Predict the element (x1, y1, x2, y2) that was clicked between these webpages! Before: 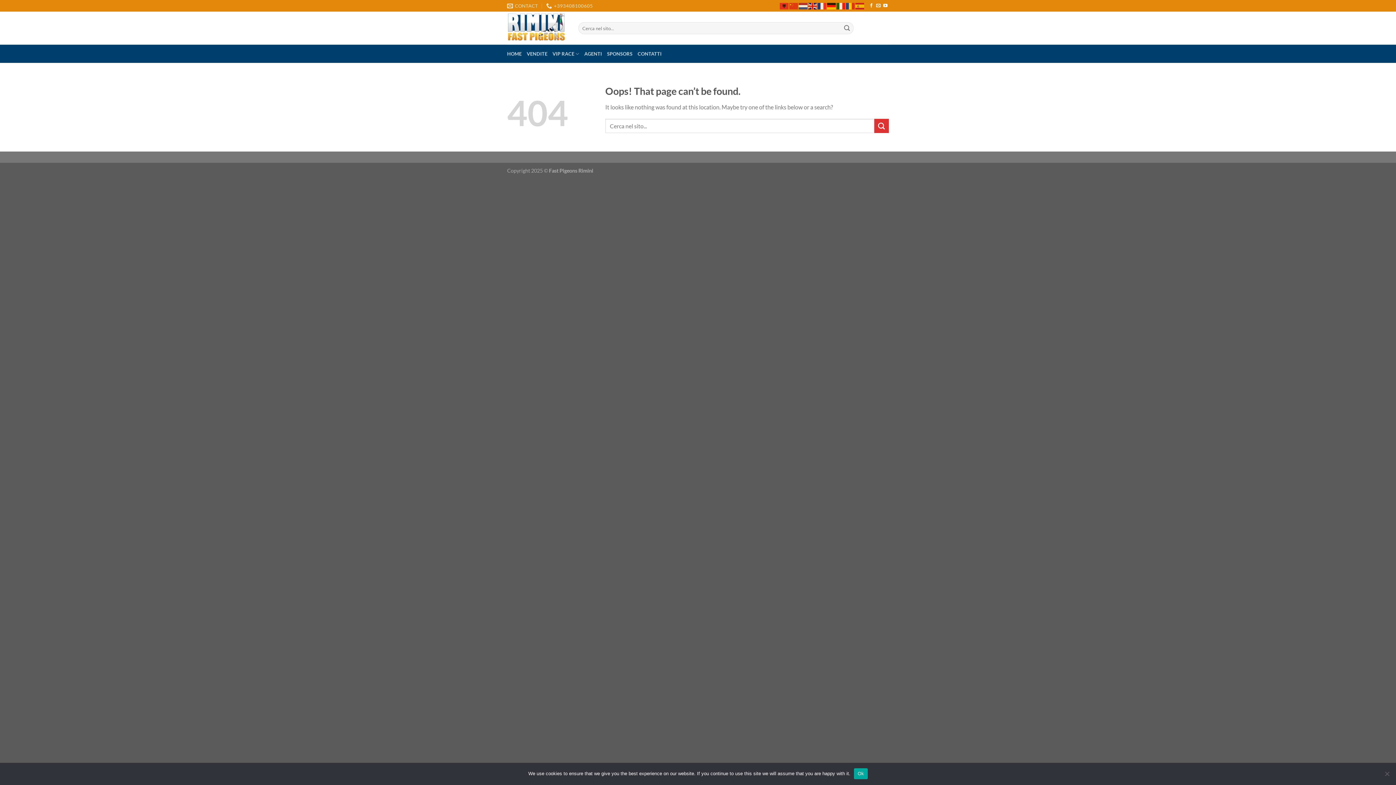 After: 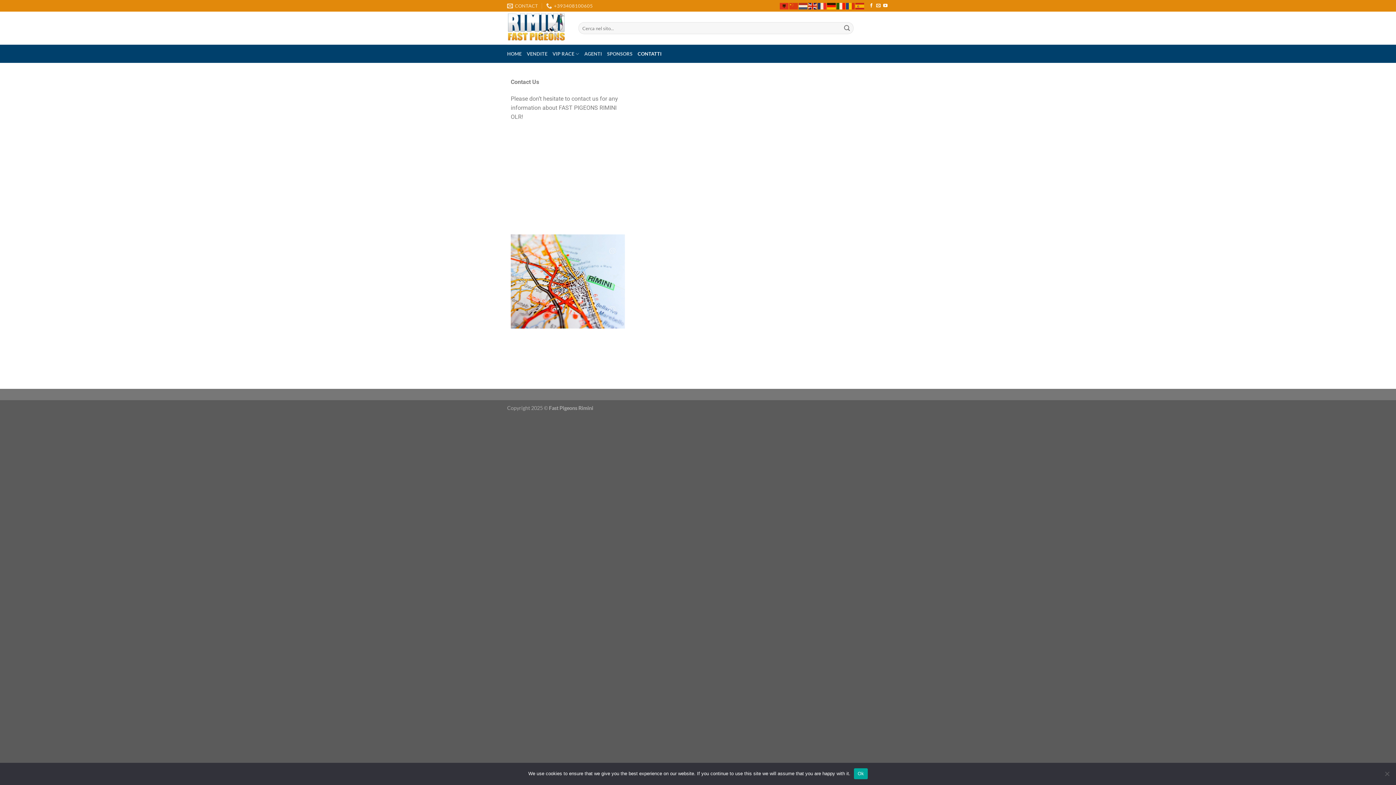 Action: bbox: (637, 47, 661, 60) label: CONTATTI